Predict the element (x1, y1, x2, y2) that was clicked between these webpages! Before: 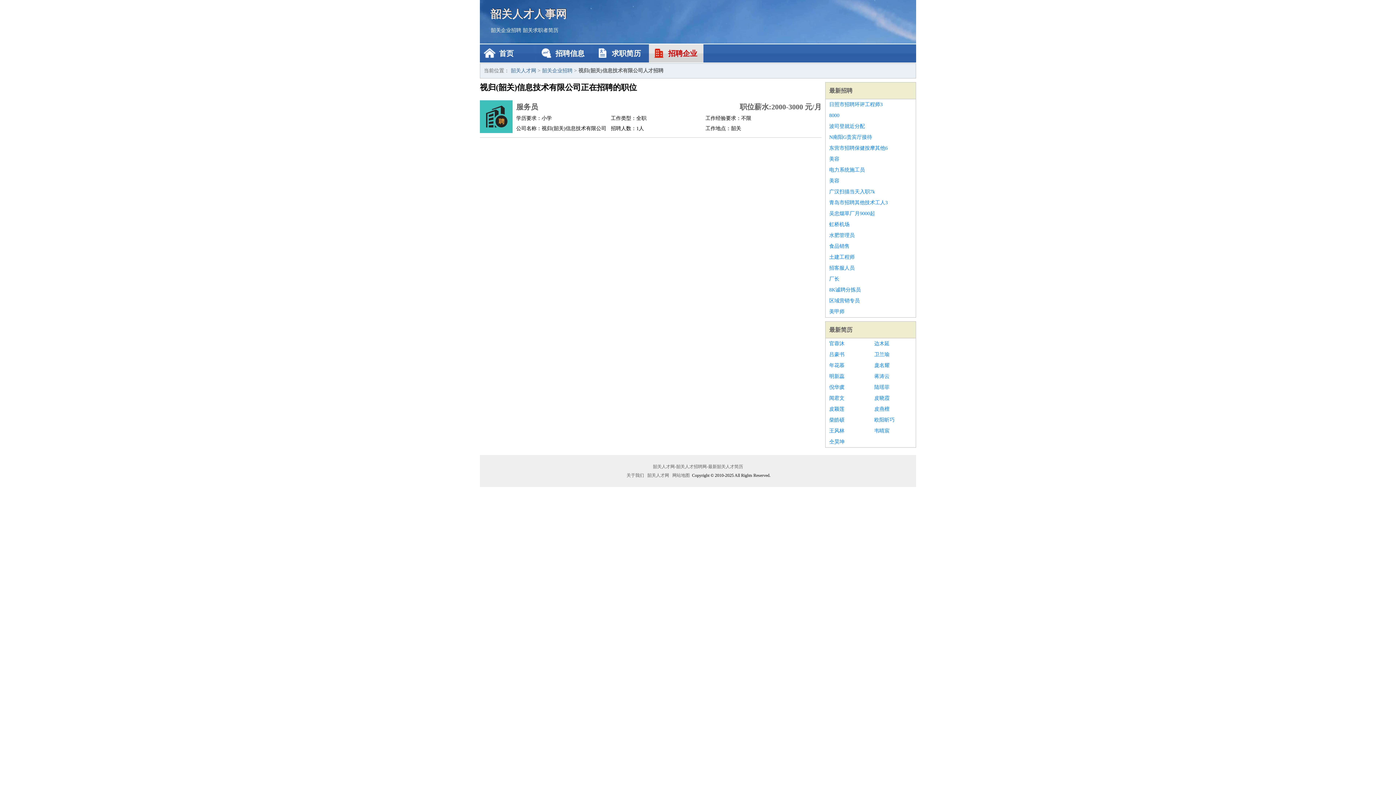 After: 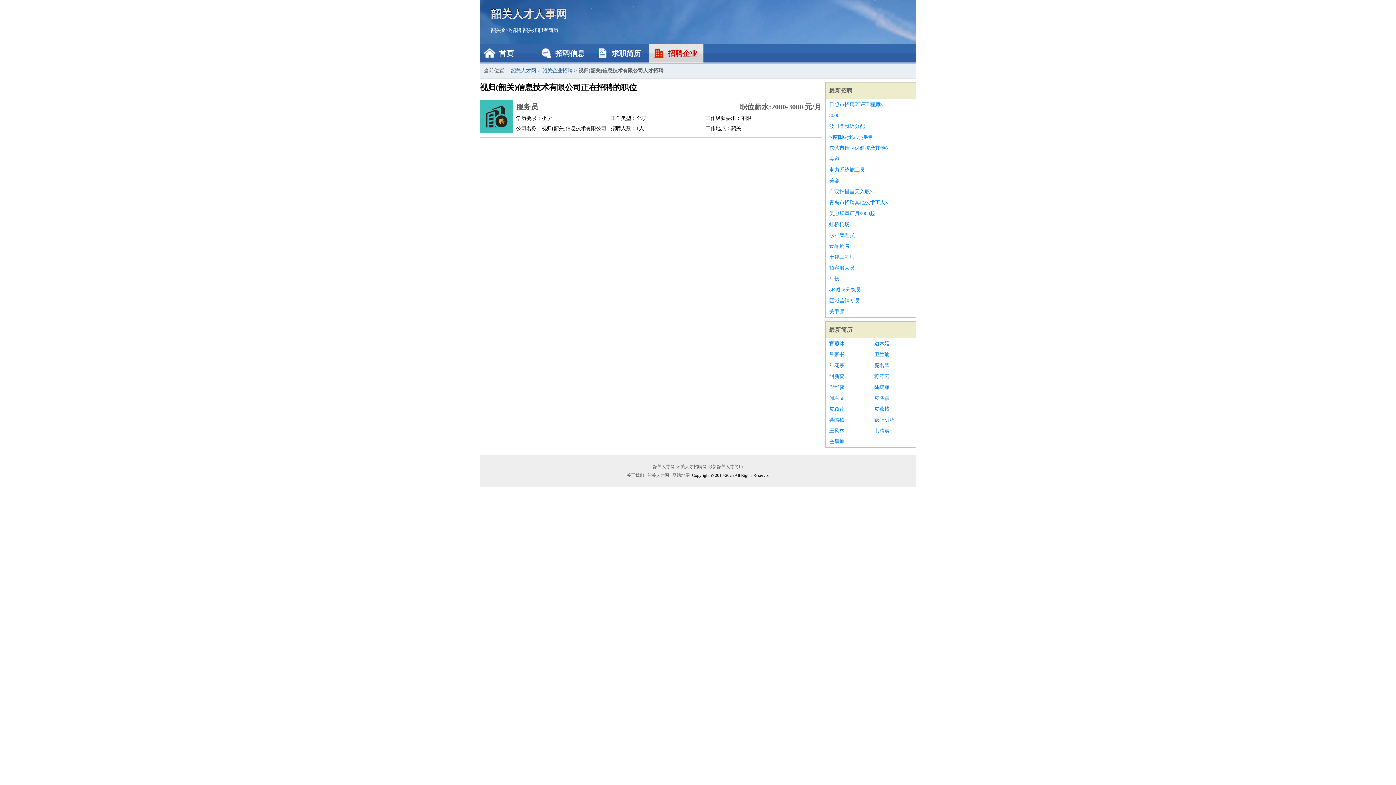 Action: bbox: (829, 306, 912, 317) label: 美甲师